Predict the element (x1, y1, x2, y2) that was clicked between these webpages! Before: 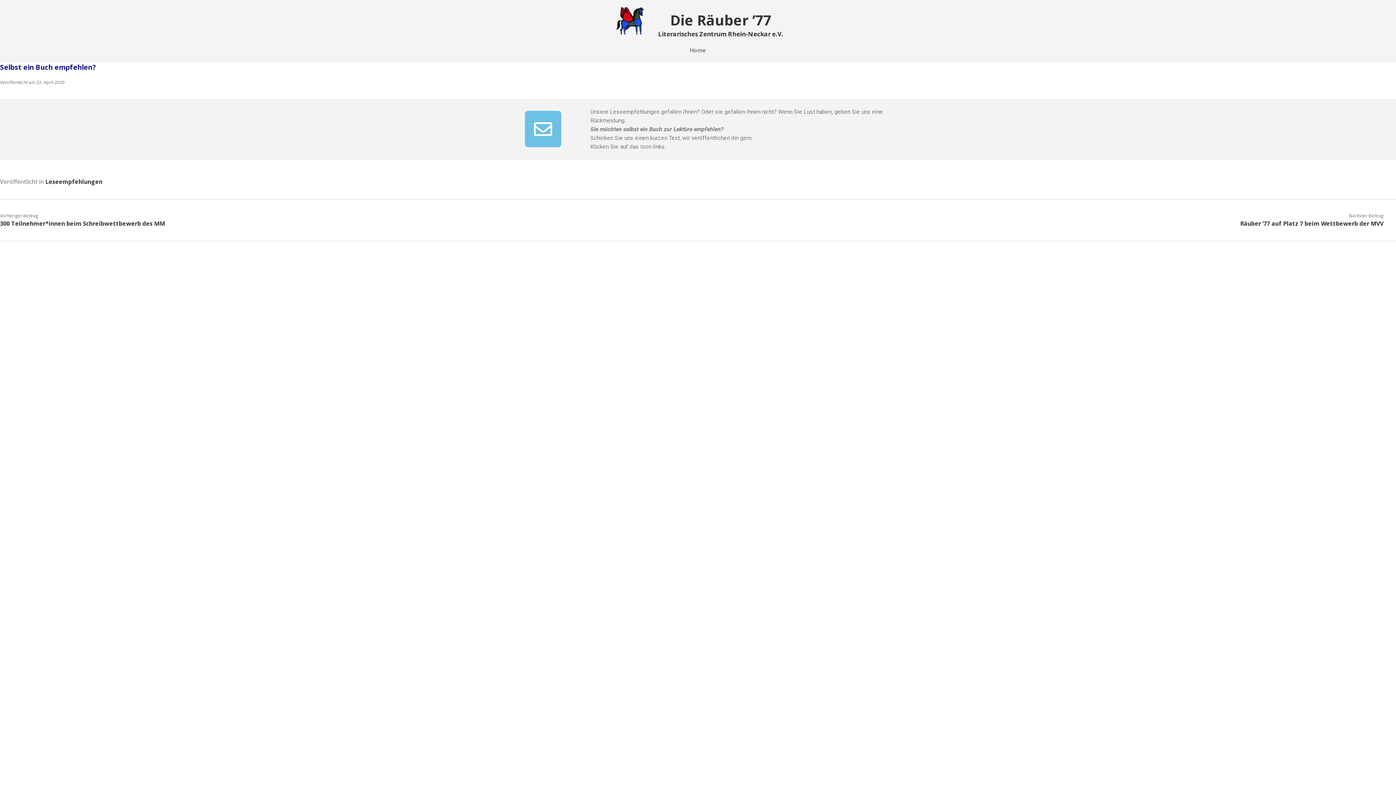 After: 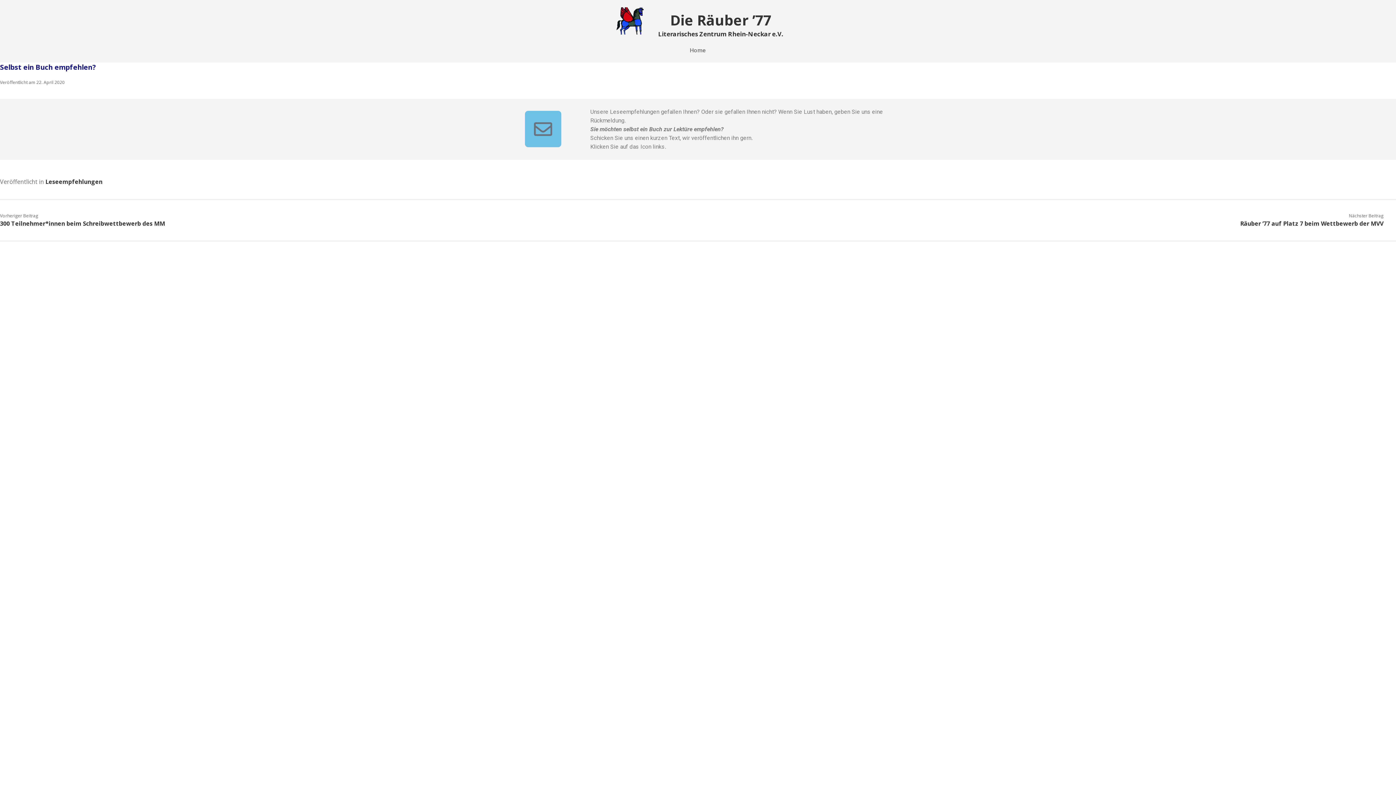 Action: bbox: (525, 110, 561, 147)